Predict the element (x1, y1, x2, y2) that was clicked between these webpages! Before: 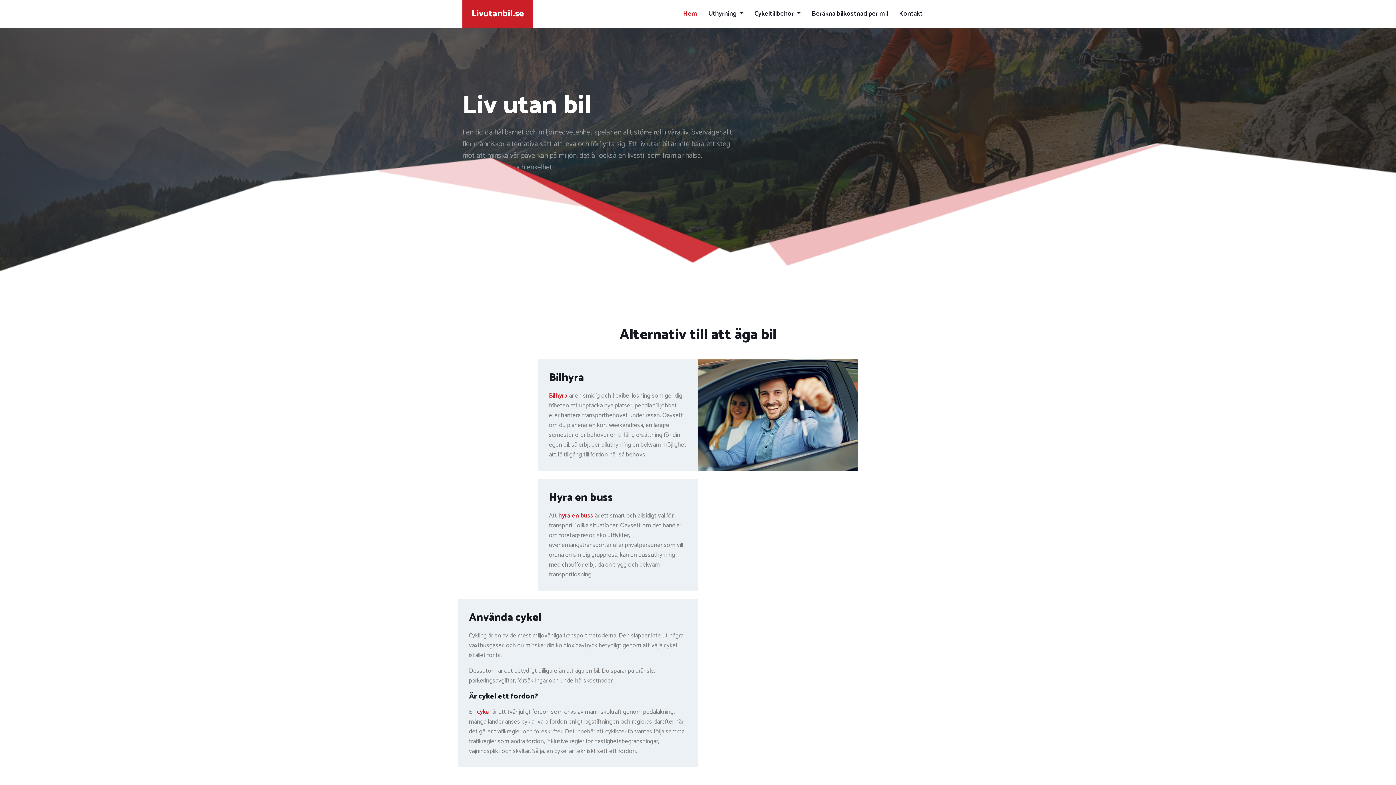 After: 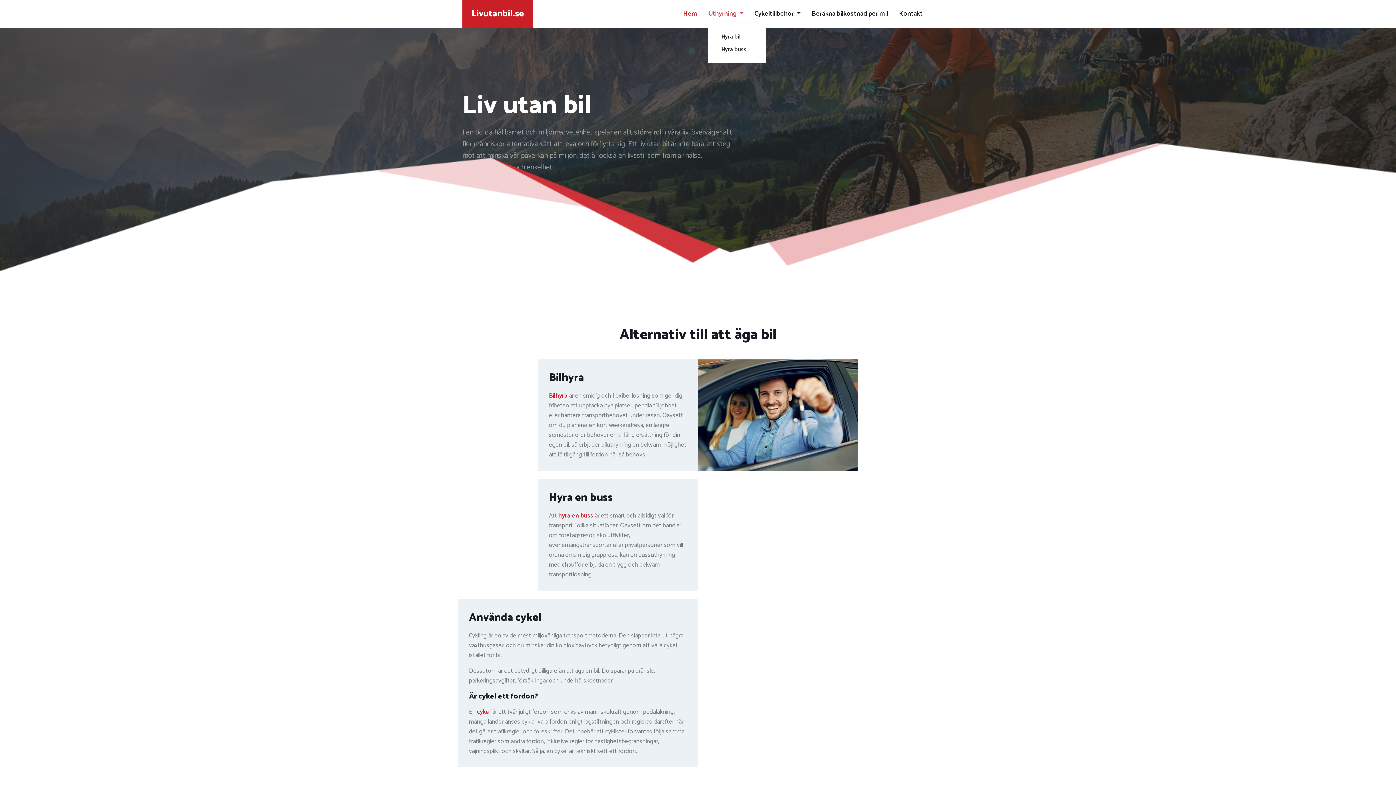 Action: label: Uthyrning  bbox: (708, 5, 754, 22)